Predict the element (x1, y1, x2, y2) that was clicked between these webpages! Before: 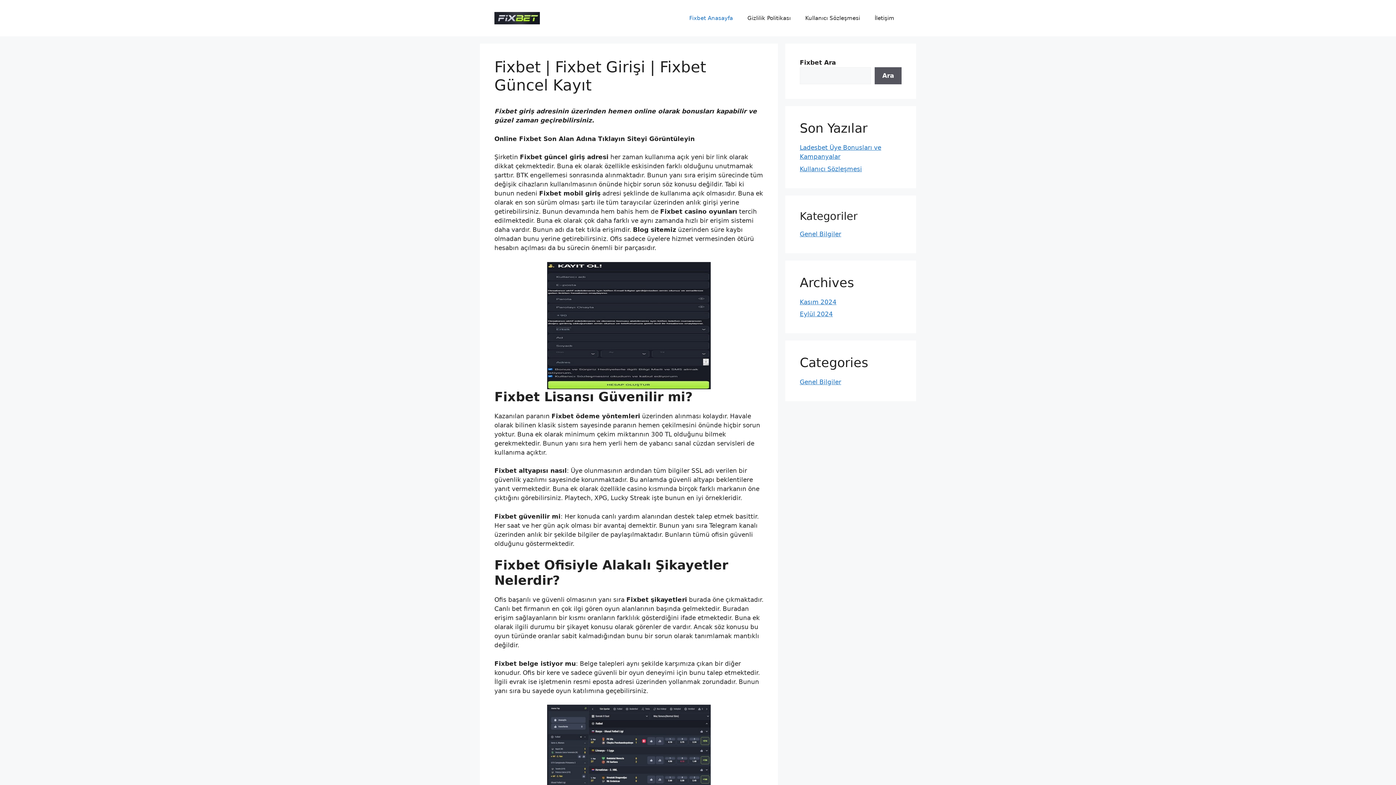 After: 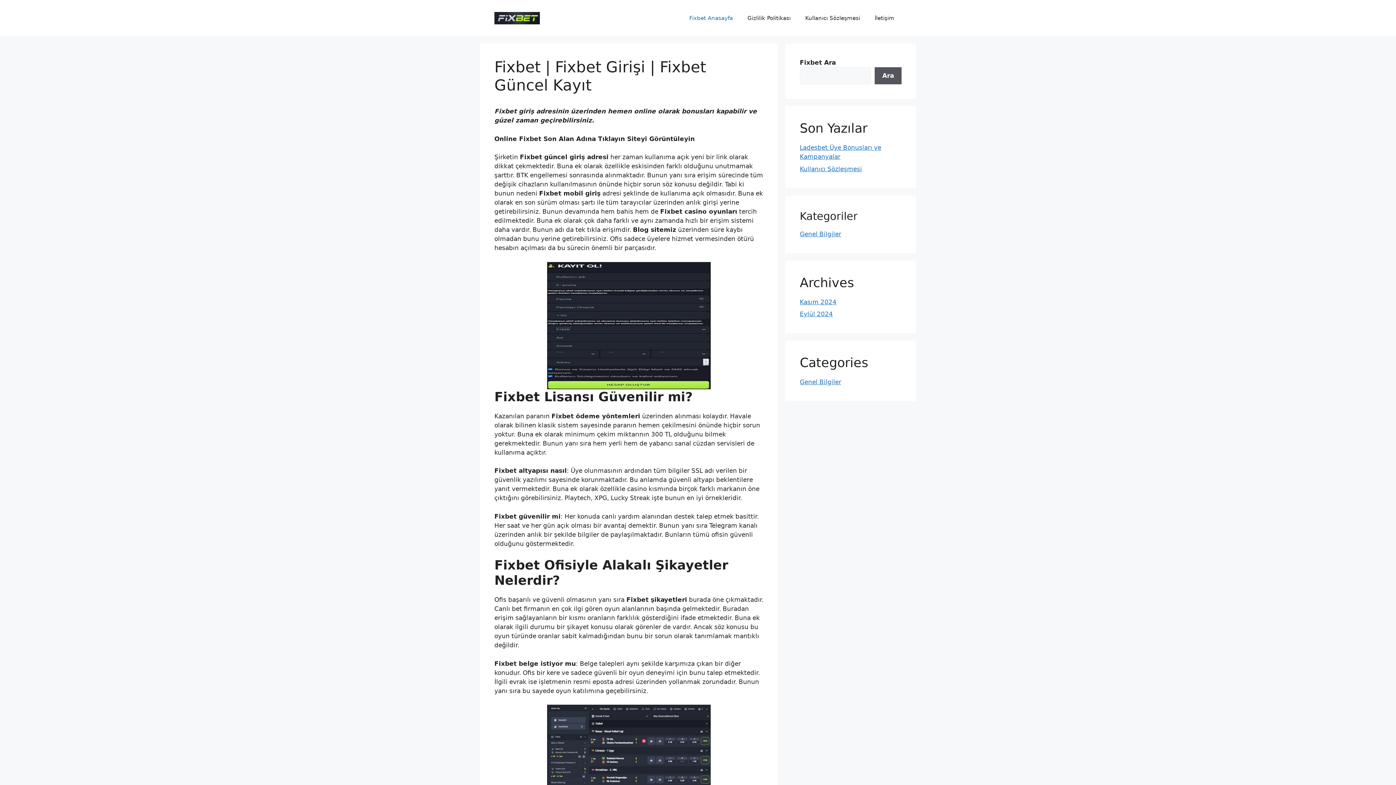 Action: bbox: (494, 14, 540, 21)